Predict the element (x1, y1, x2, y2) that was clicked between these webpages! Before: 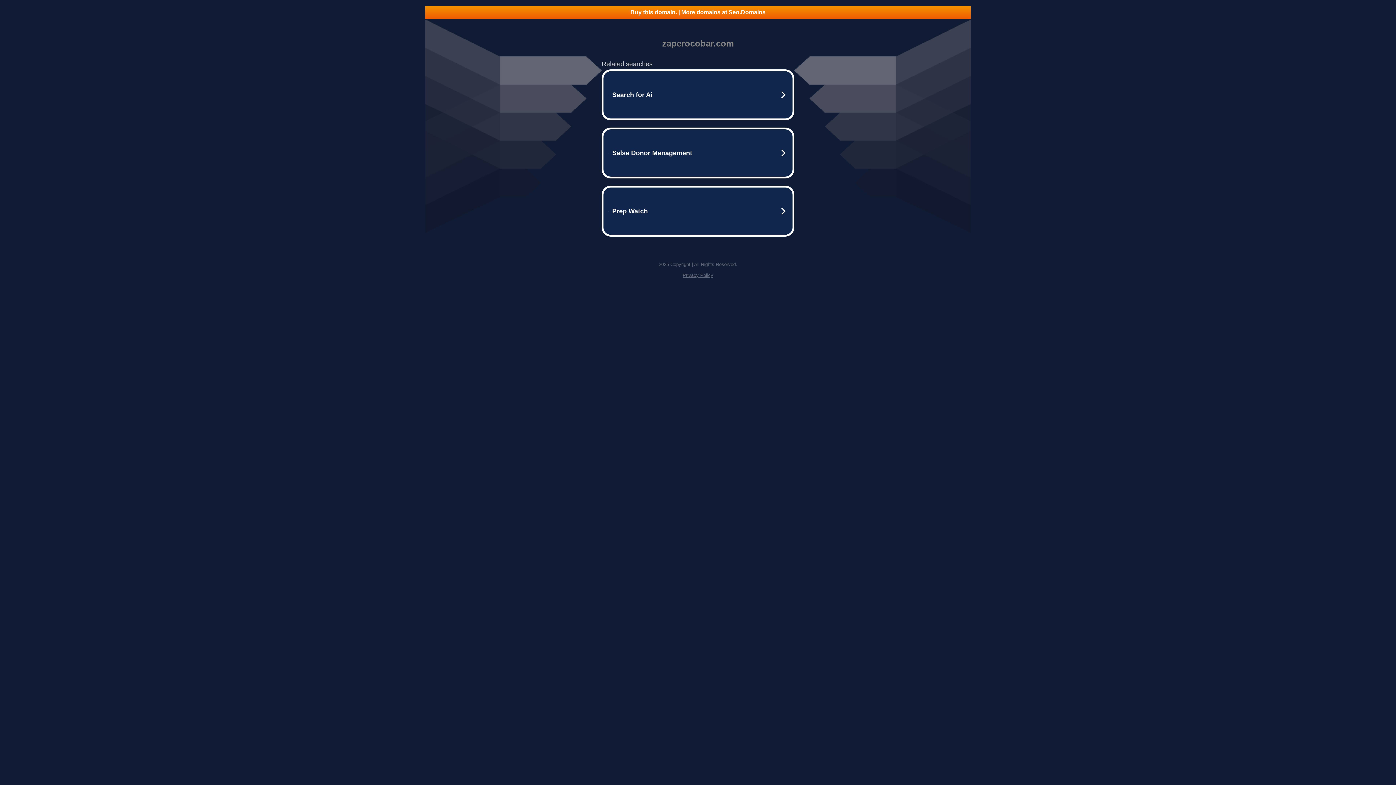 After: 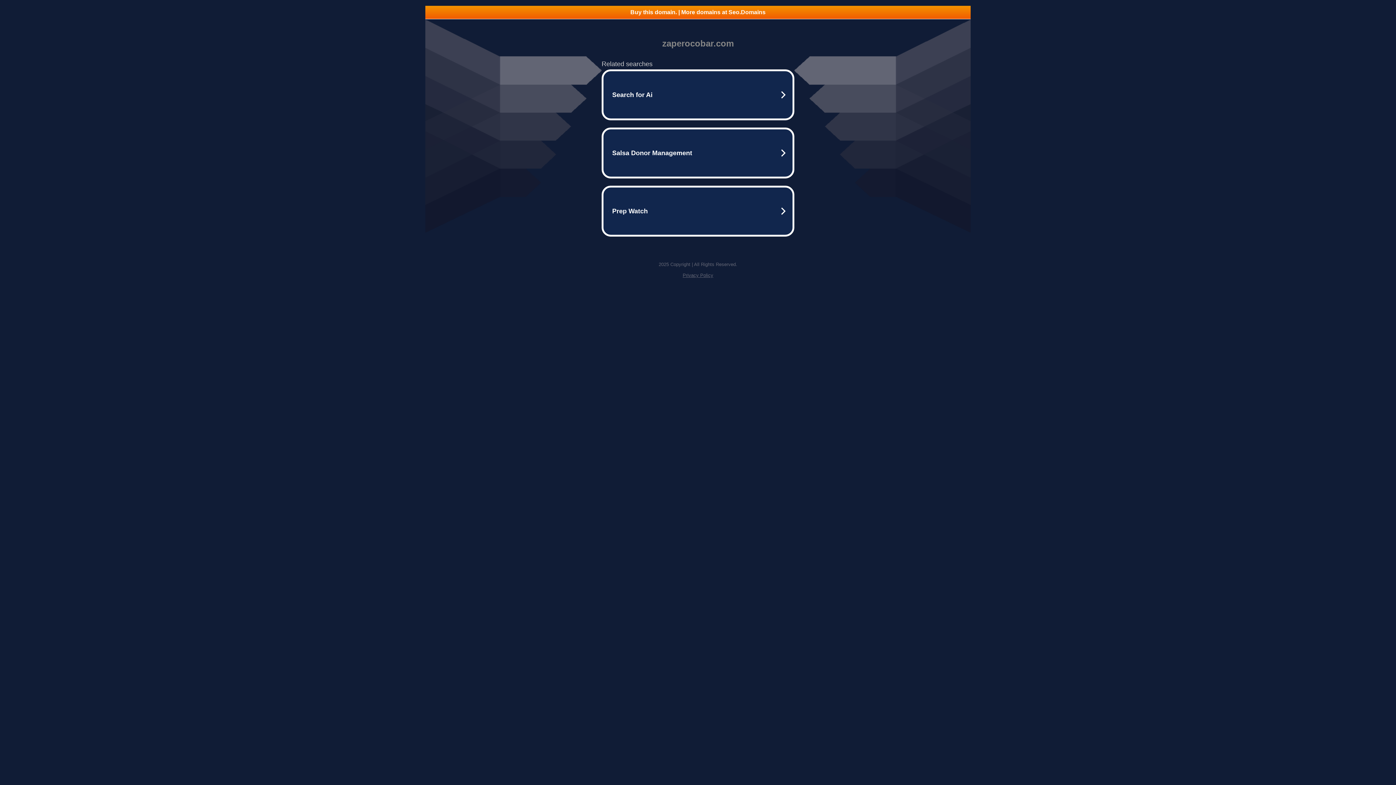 Action: bbox: (682, 272, 713, 278) label: Privacy Policy